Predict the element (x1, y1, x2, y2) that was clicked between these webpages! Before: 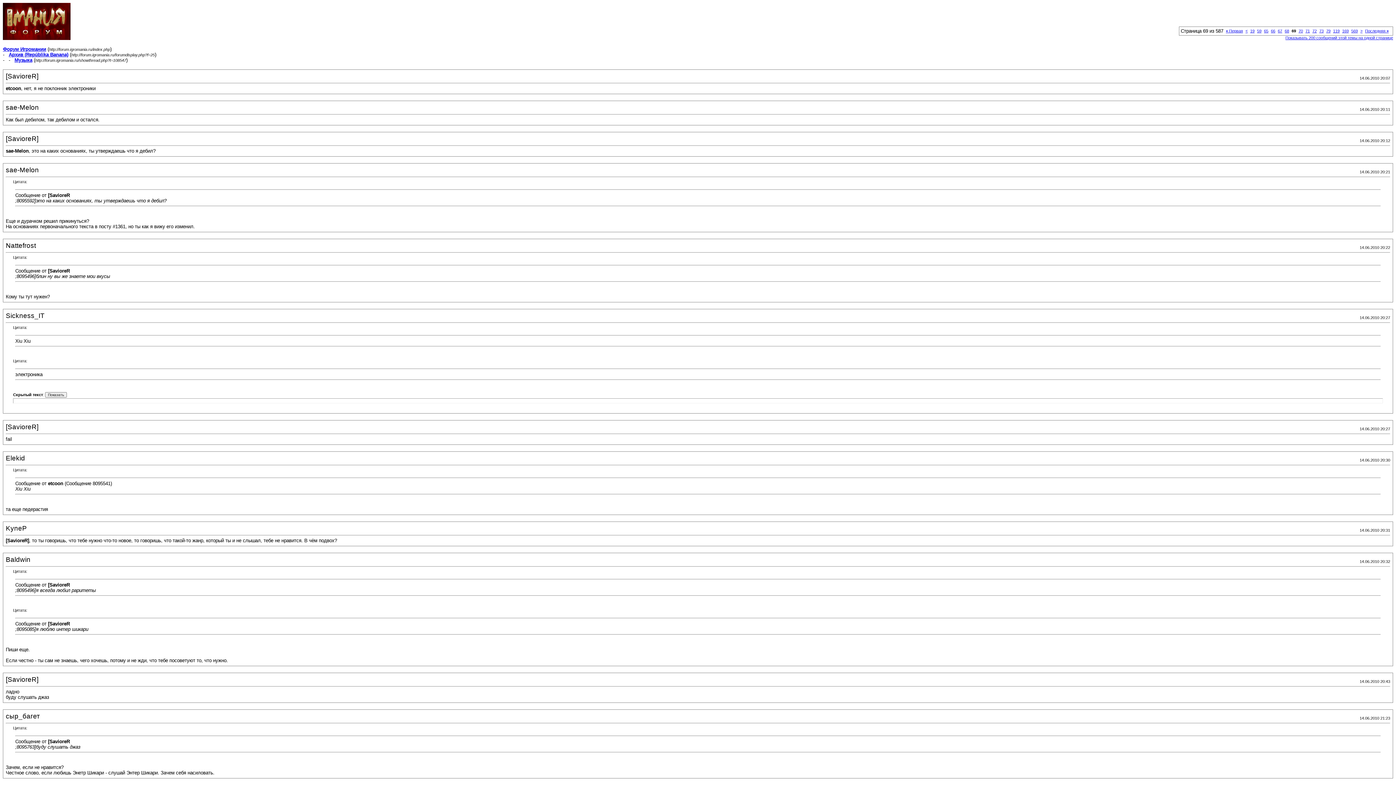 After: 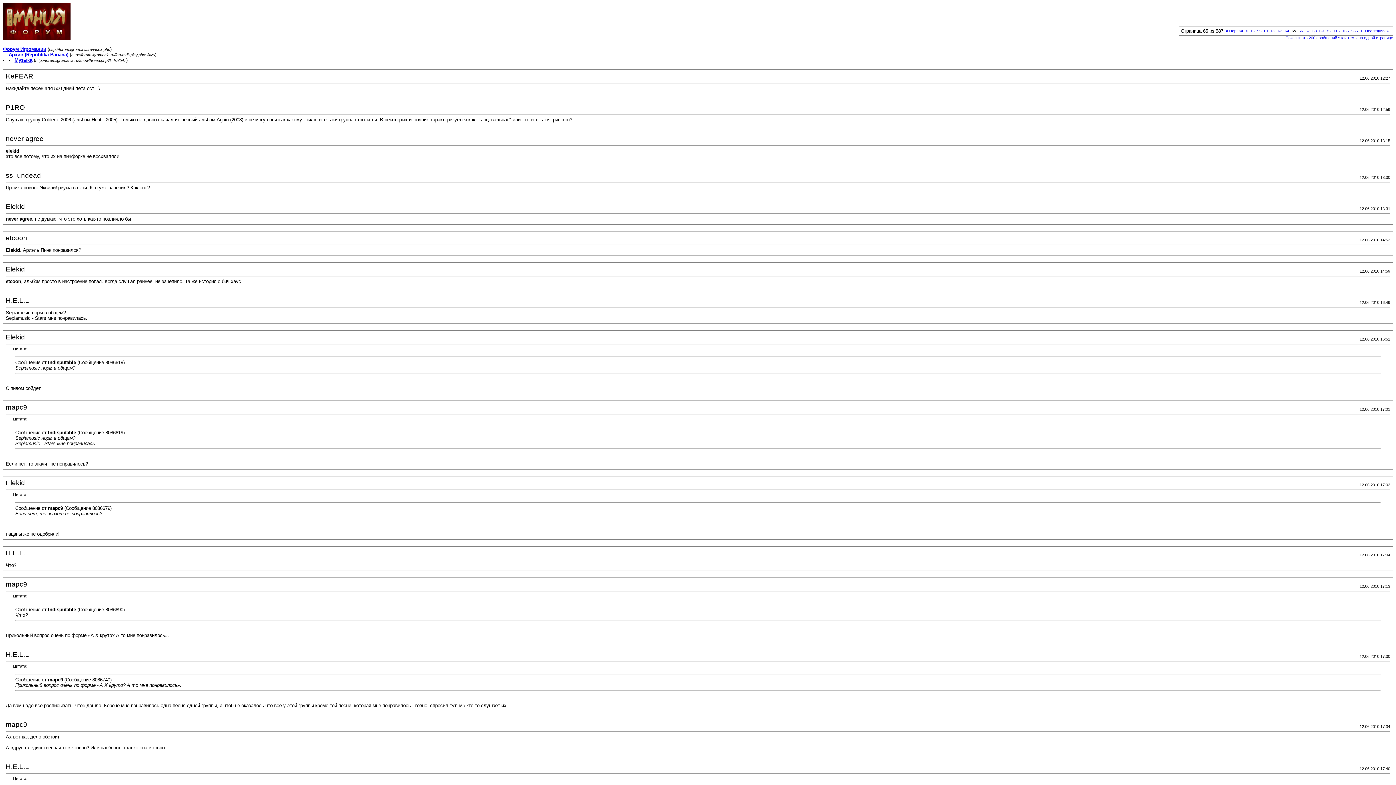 Action: label: 65 bbox: (1264, 28, 1268, 33)